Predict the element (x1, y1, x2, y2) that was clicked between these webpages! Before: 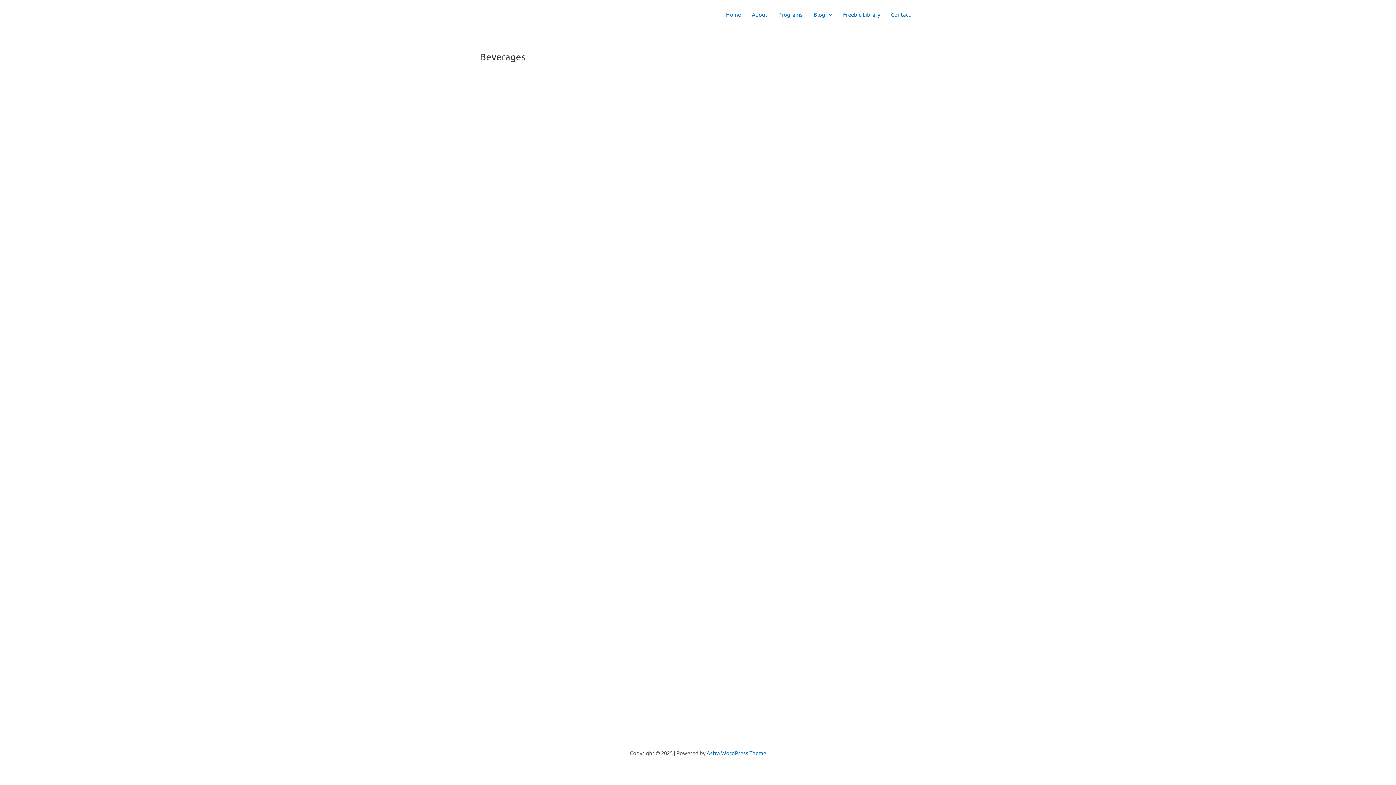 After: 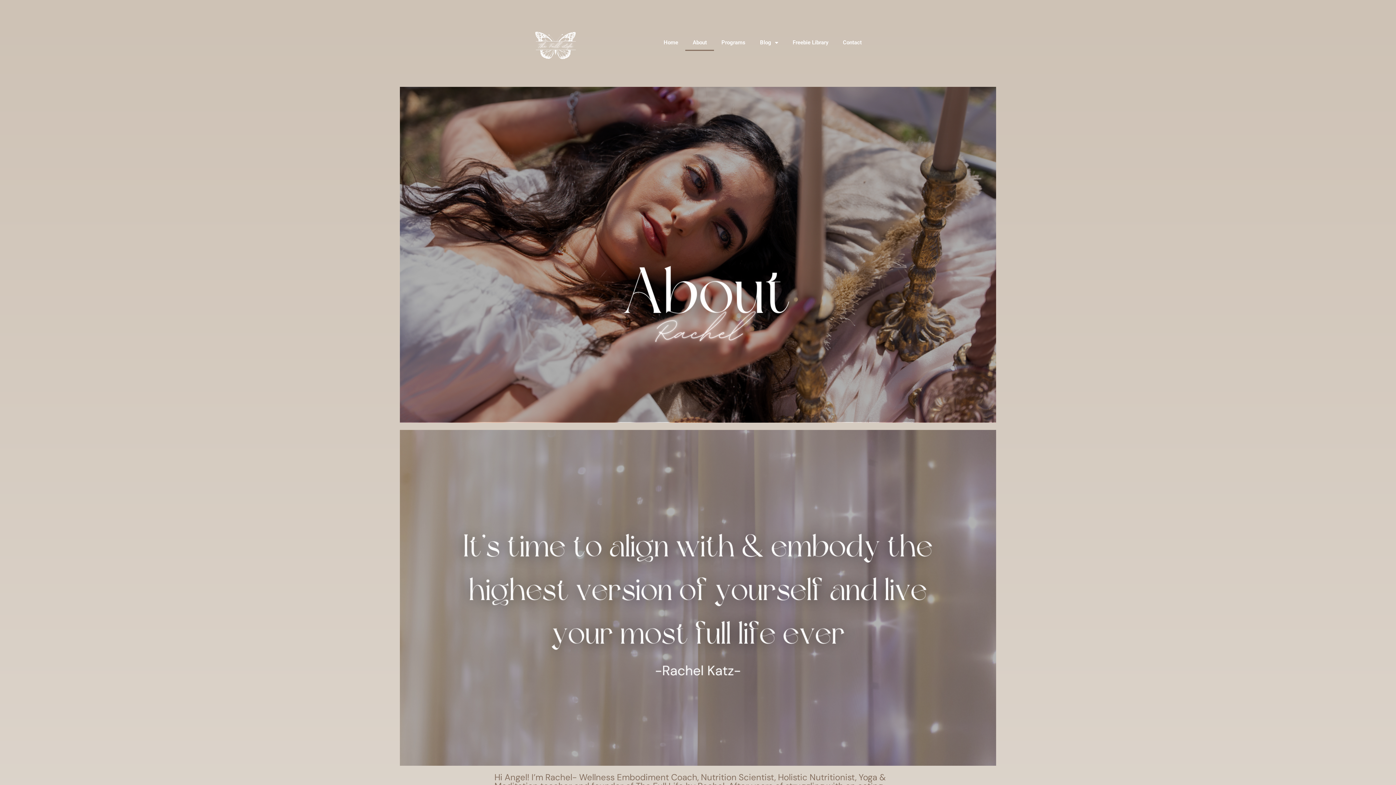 Action: label: About bbox: (746, 0, 773, 29)